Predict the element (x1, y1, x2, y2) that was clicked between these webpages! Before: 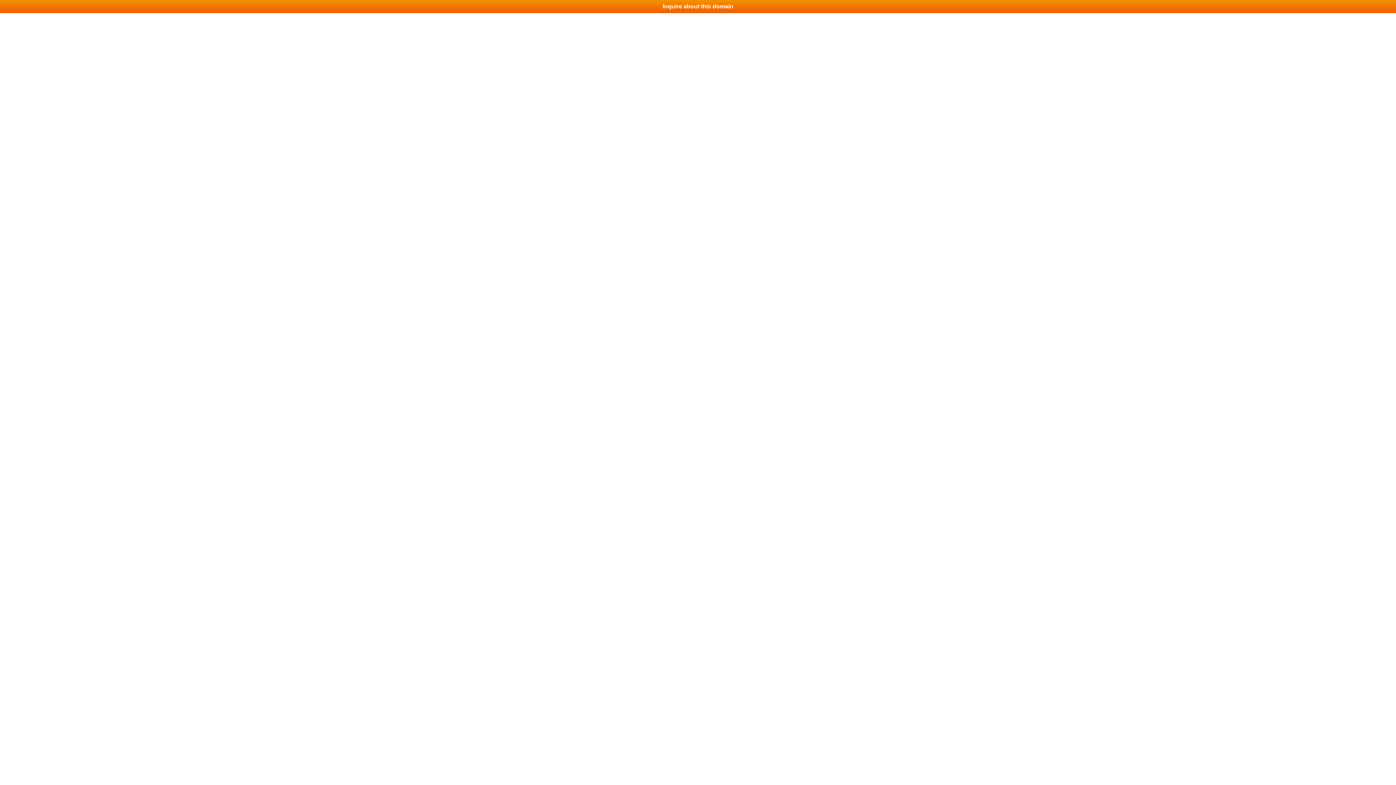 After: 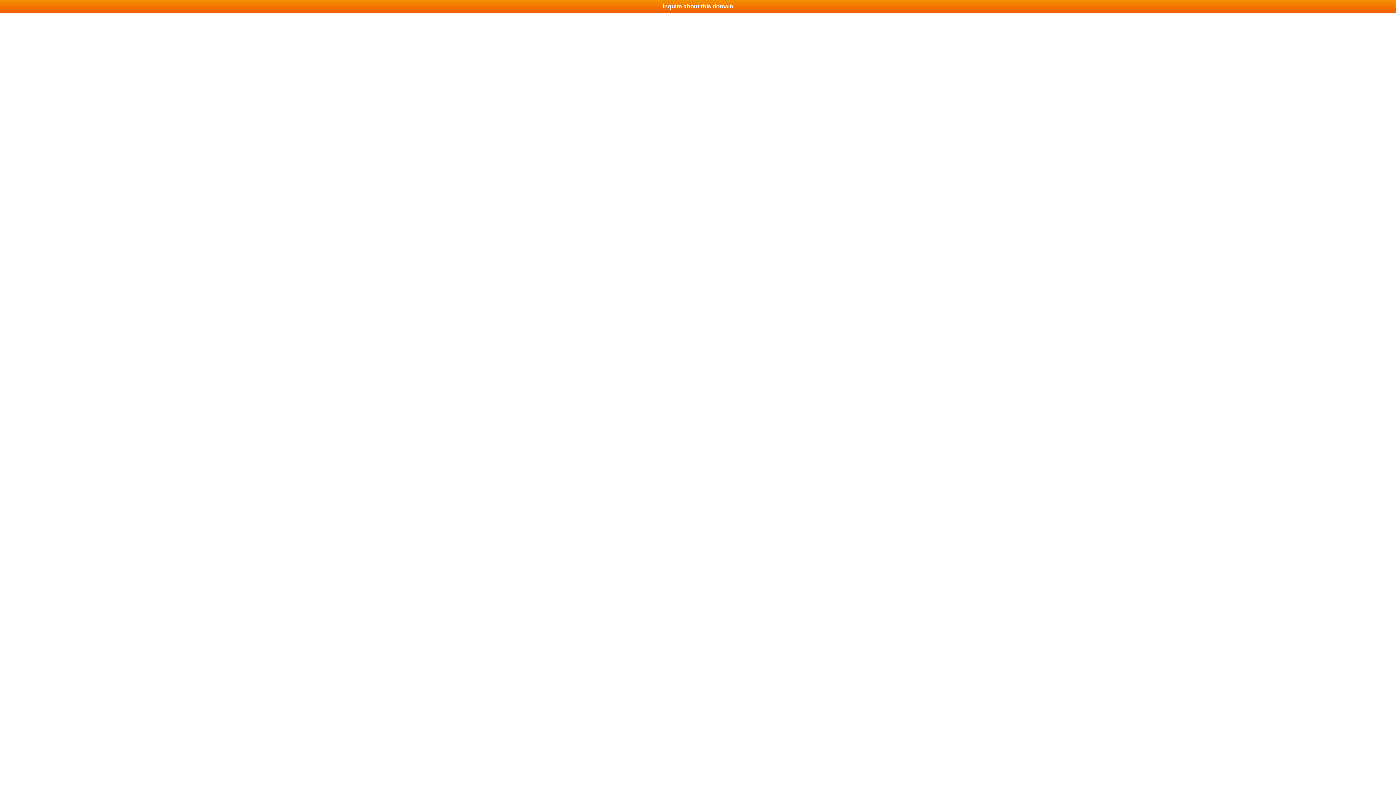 Action: bbox: (0, 0, 1396, 13) label: Inquire about this domain